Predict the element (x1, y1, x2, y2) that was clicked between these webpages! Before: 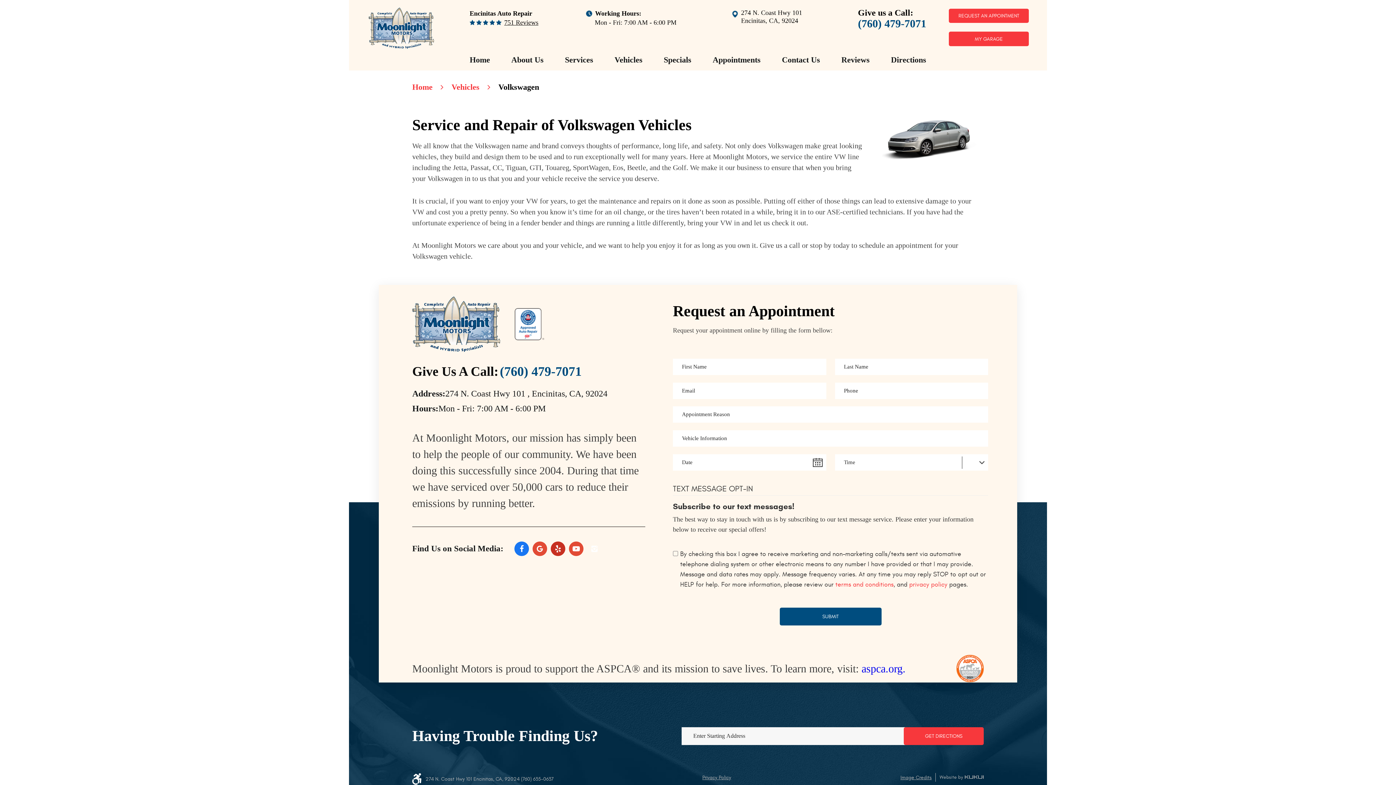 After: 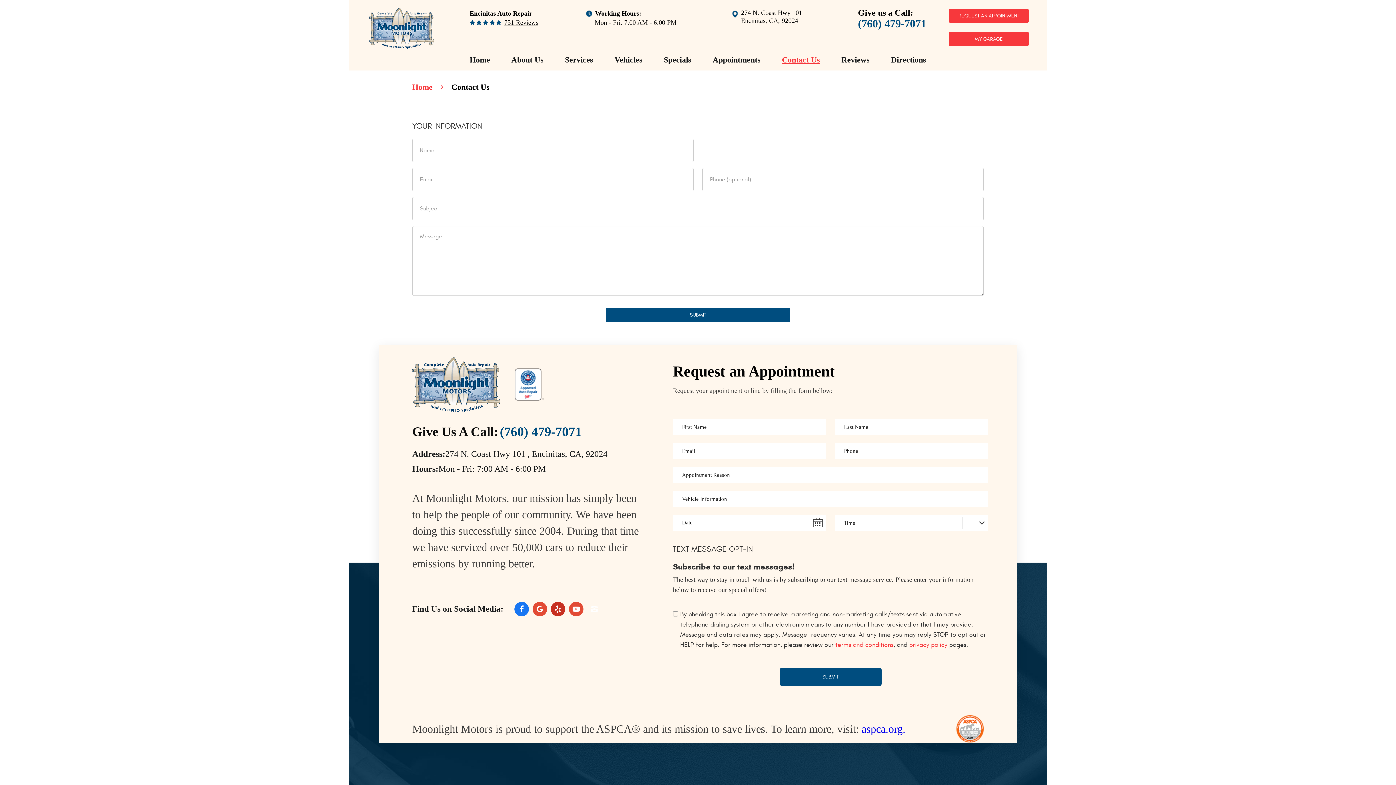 Action: bbox: (782, 49, 820, 70) label: Contact Us